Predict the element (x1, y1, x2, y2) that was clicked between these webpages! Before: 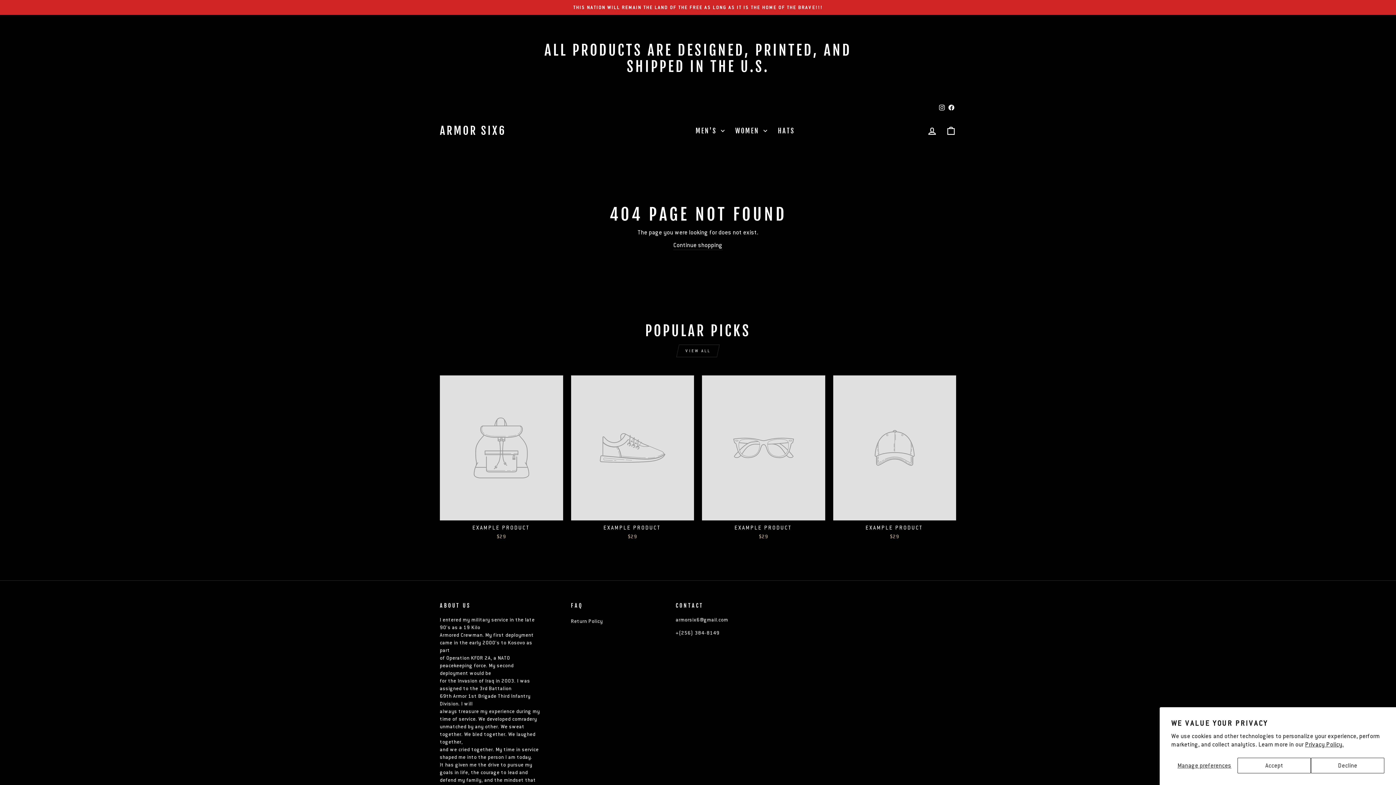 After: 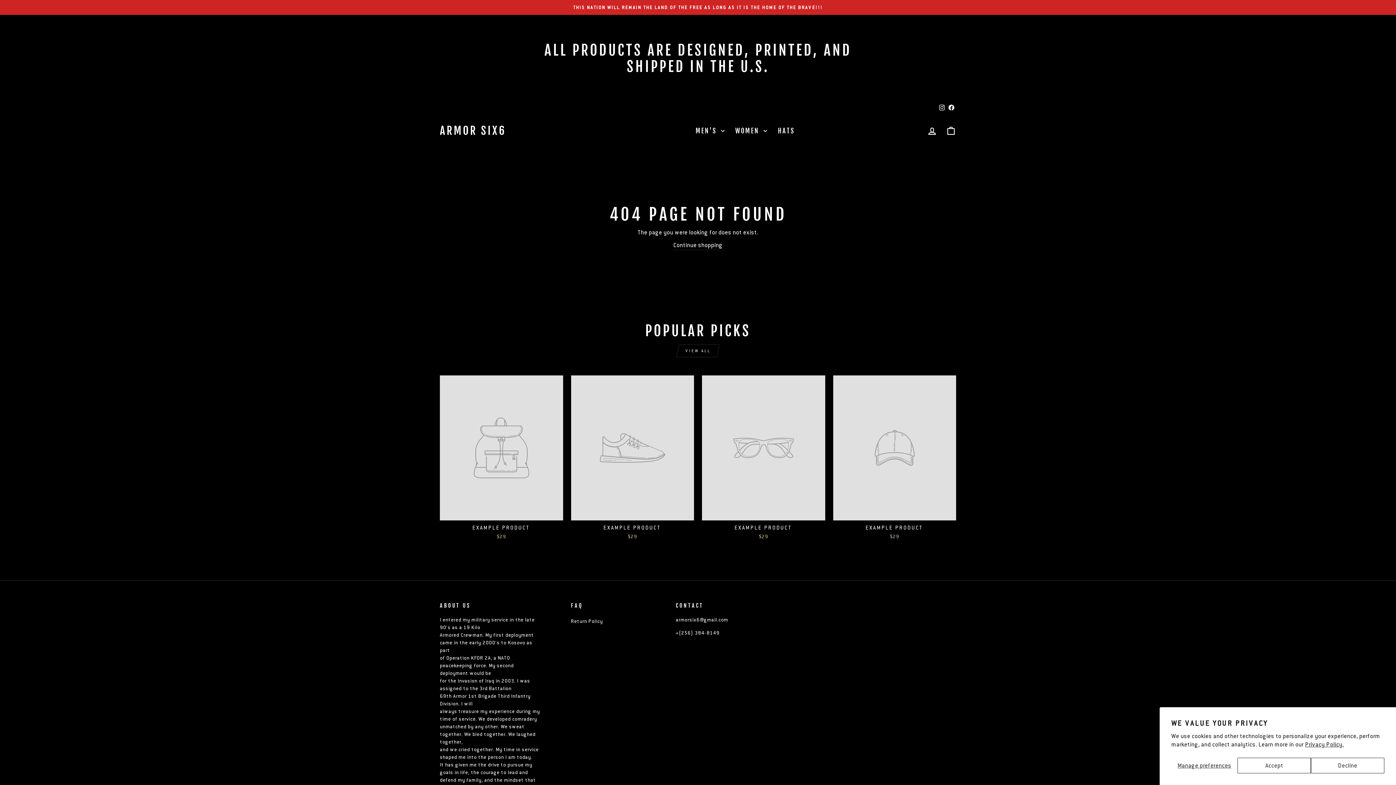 Action: bbox: (833, 375, 956, 542) label: EXAMPLE PRODUCT
$29